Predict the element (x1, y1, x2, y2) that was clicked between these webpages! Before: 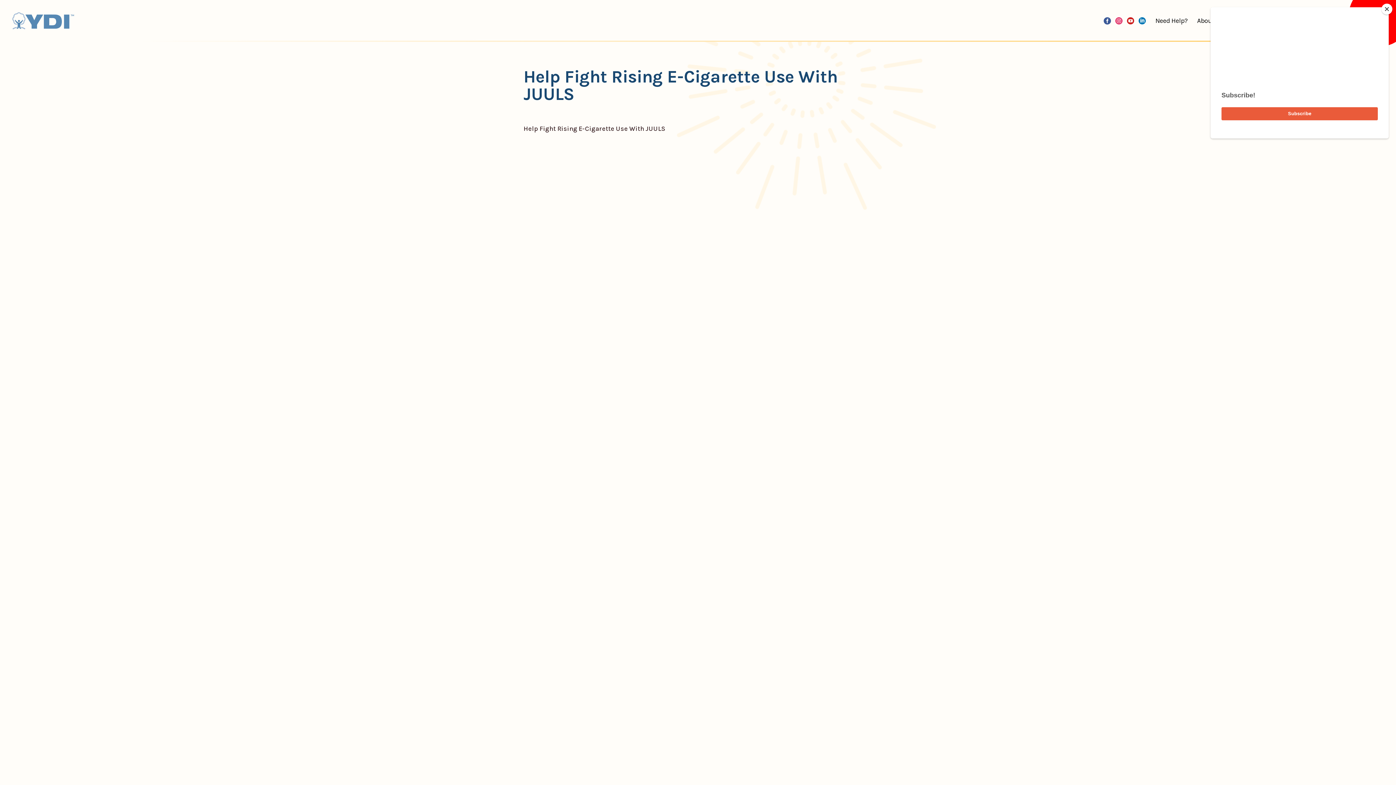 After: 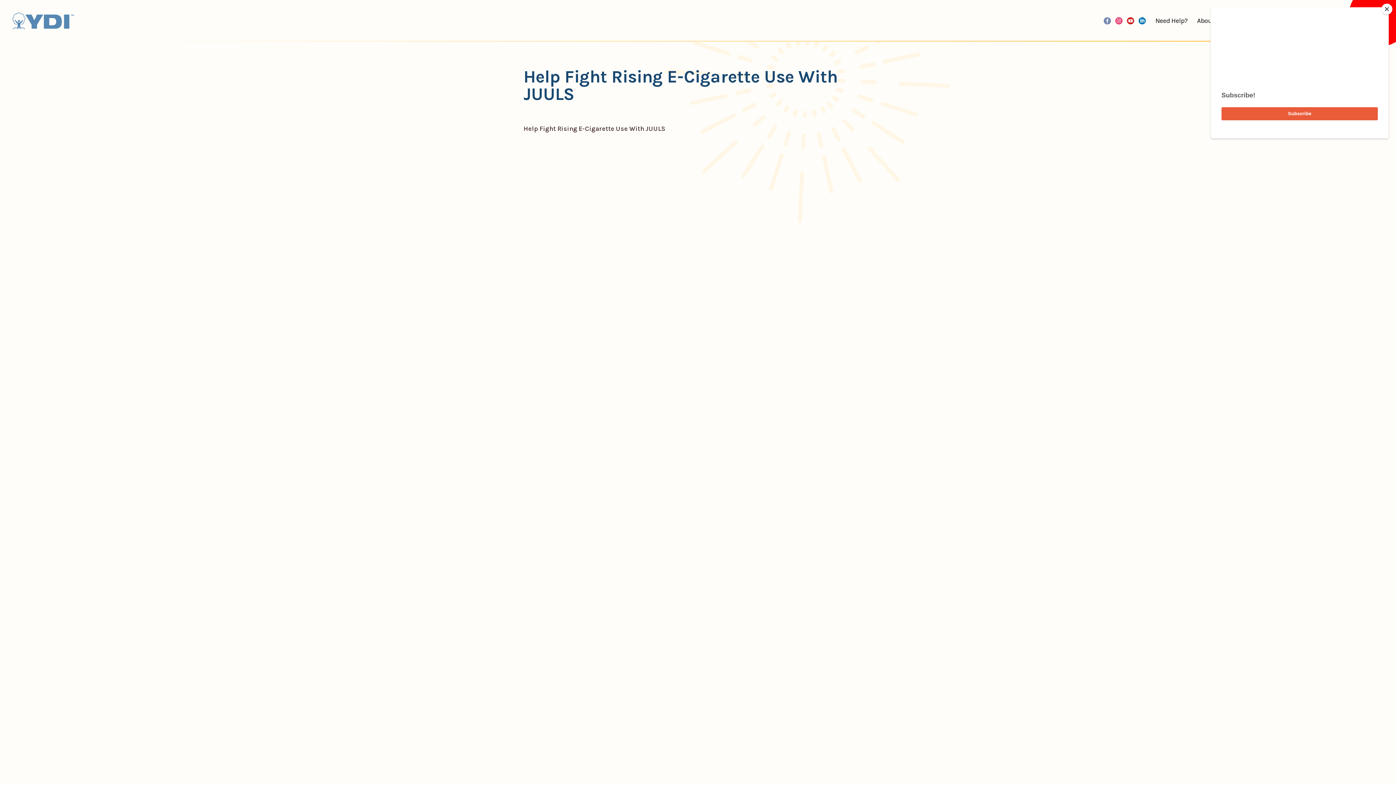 Action: bbox: (1104, 18, 1111, 41) label: Facebook